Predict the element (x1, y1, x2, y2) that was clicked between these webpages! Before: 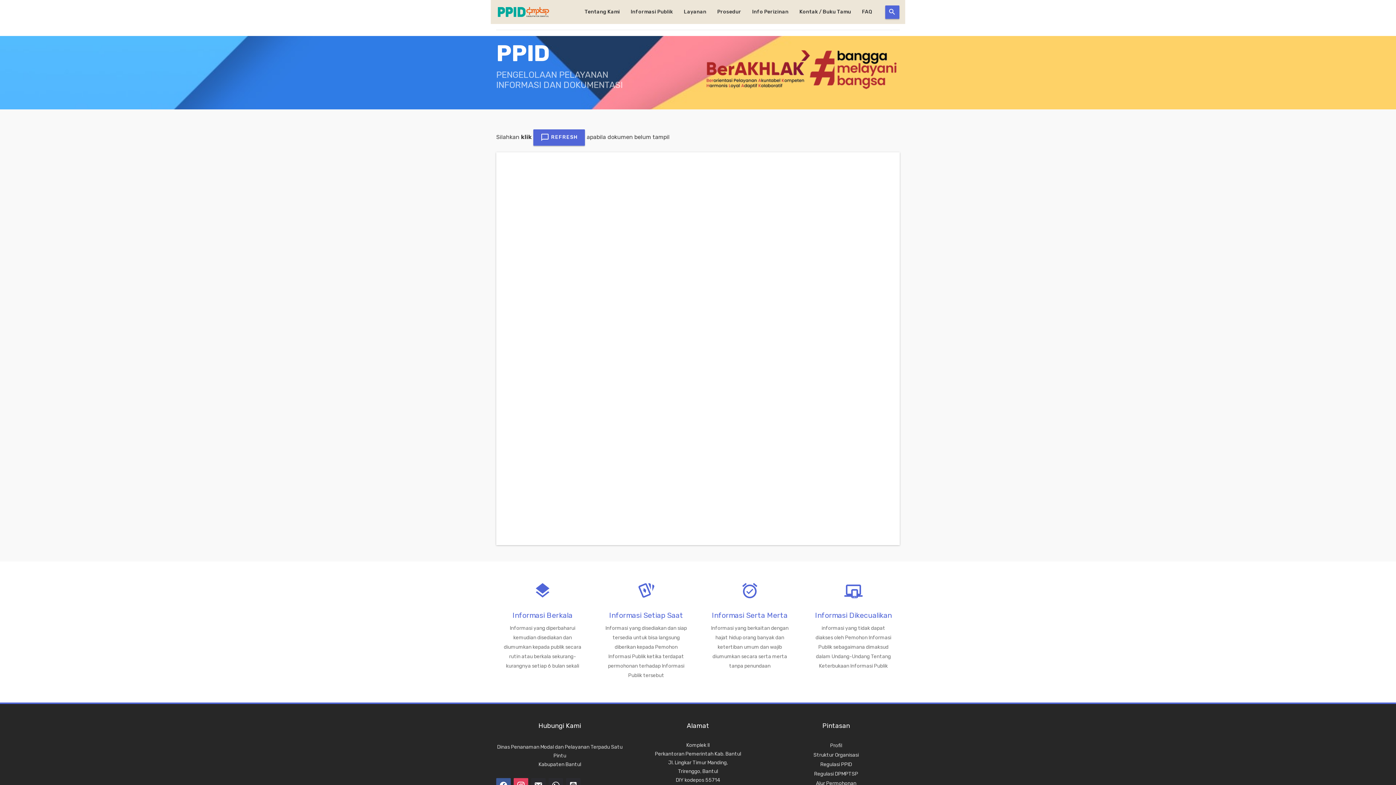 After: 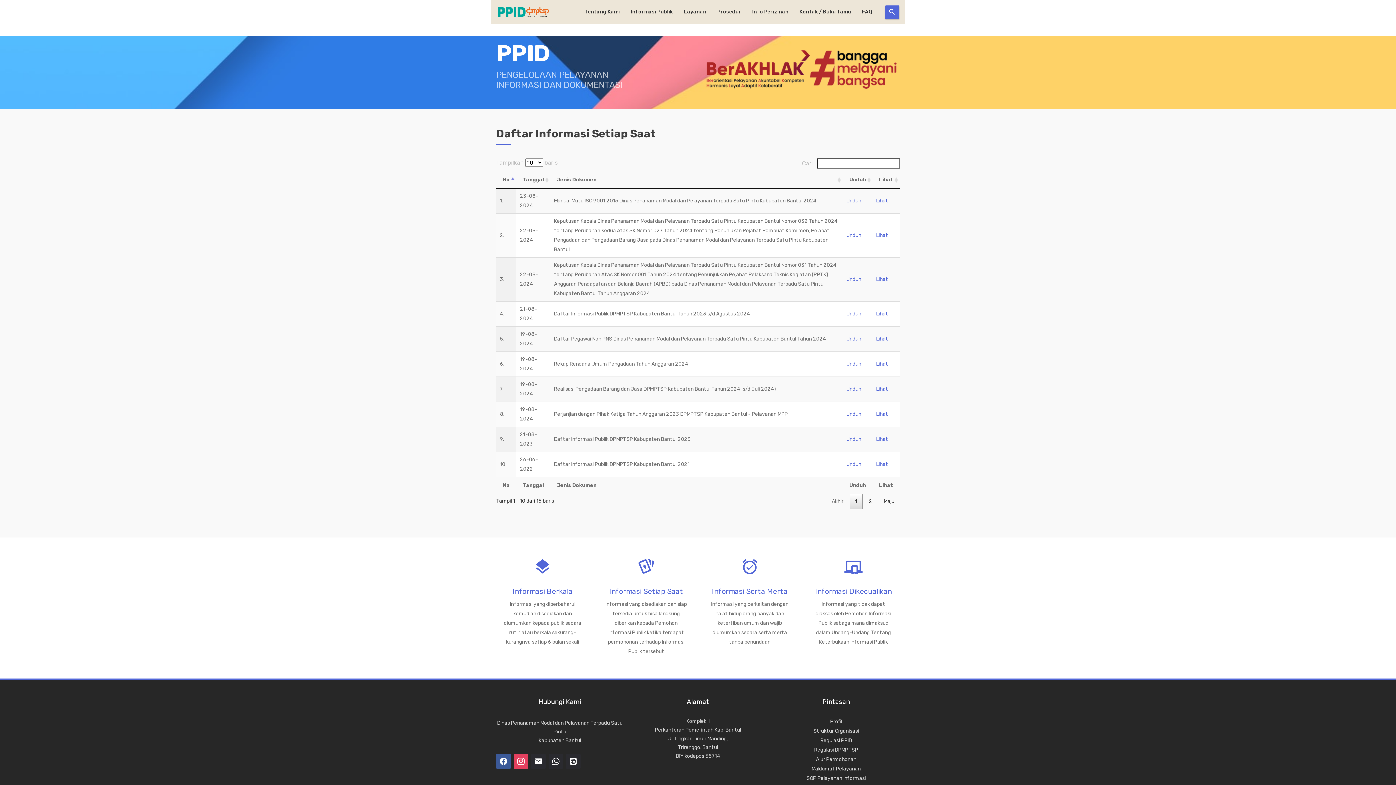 Action: bbox: (609, 611, 683, 620) label: Informasi Setiap Saat